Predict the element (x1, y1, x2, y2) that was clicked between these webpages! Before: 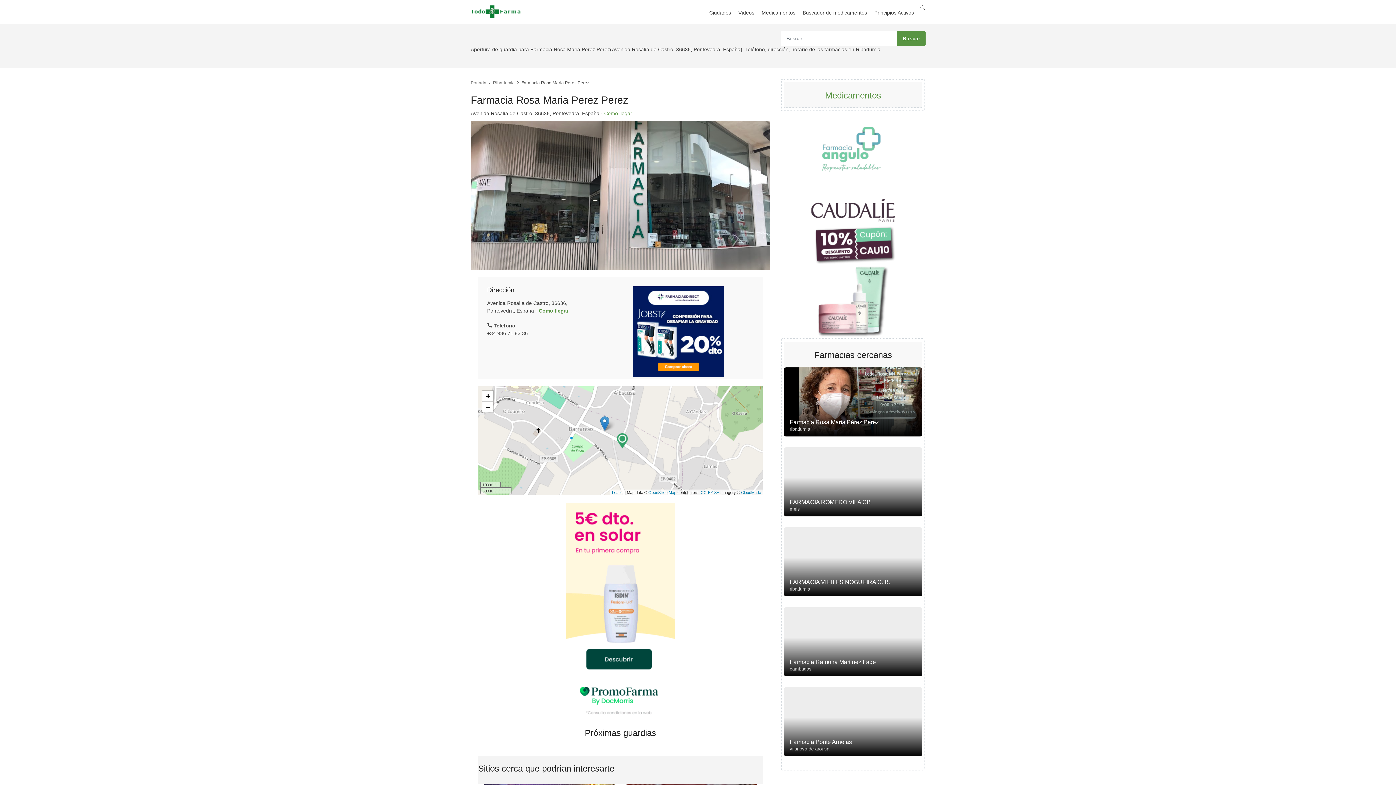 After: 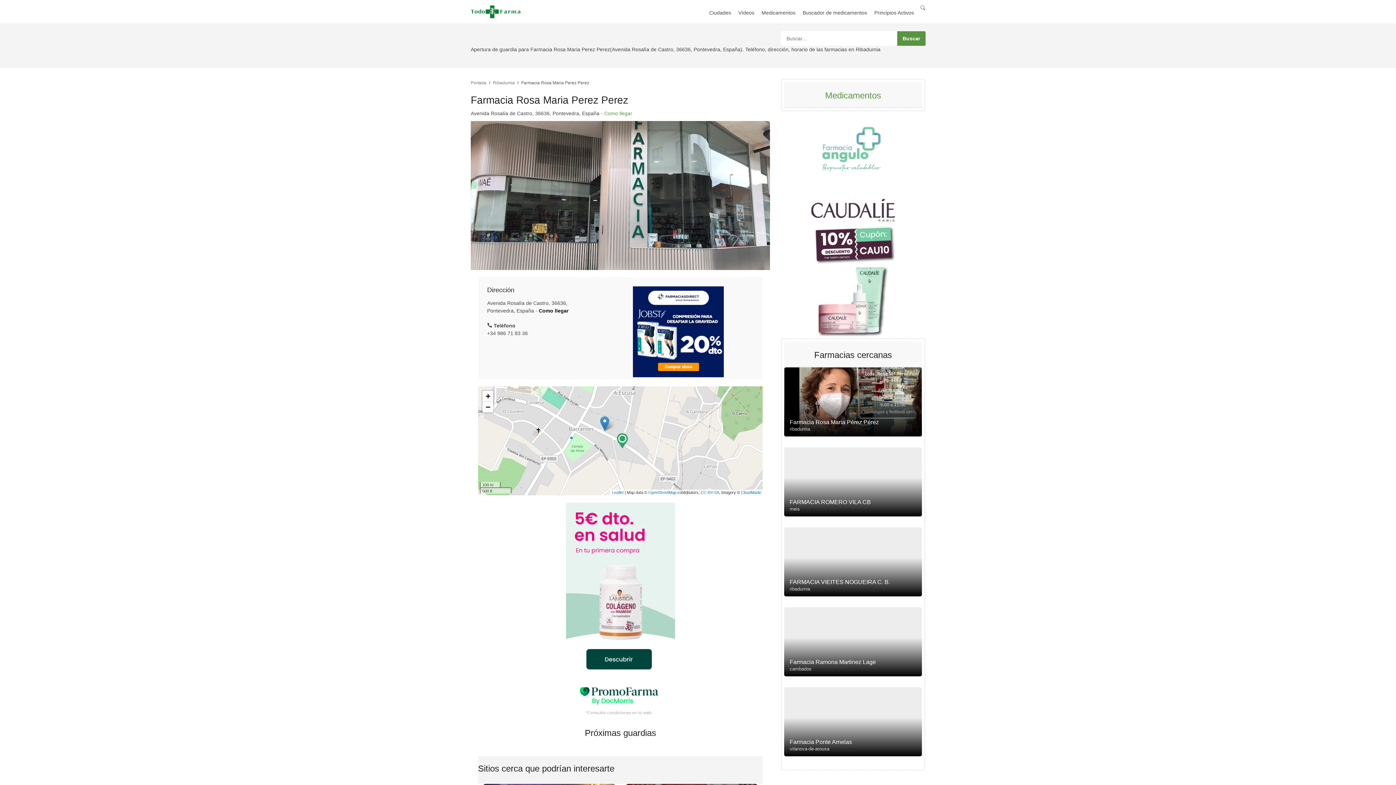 Action: bbox: (538, 308, 568, 313) label: Como llegar